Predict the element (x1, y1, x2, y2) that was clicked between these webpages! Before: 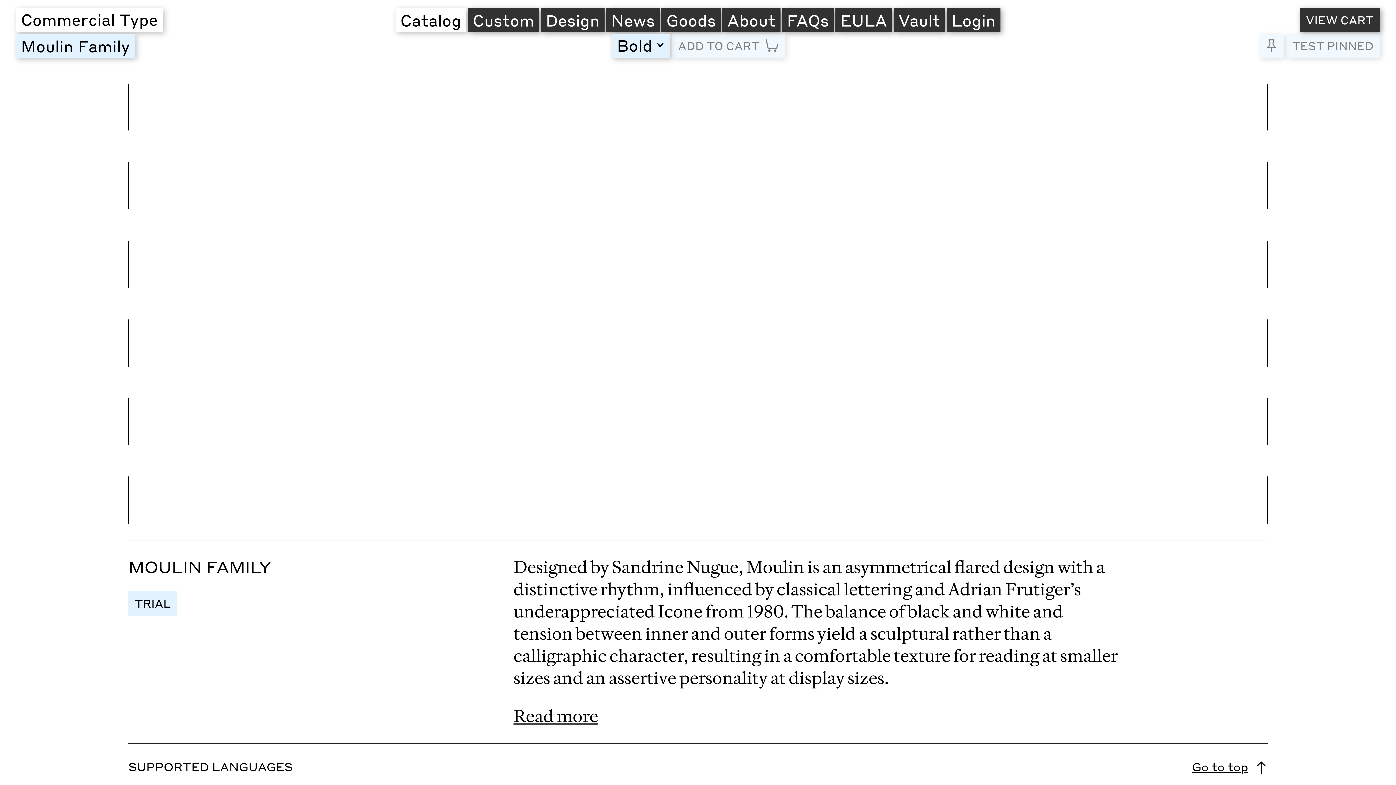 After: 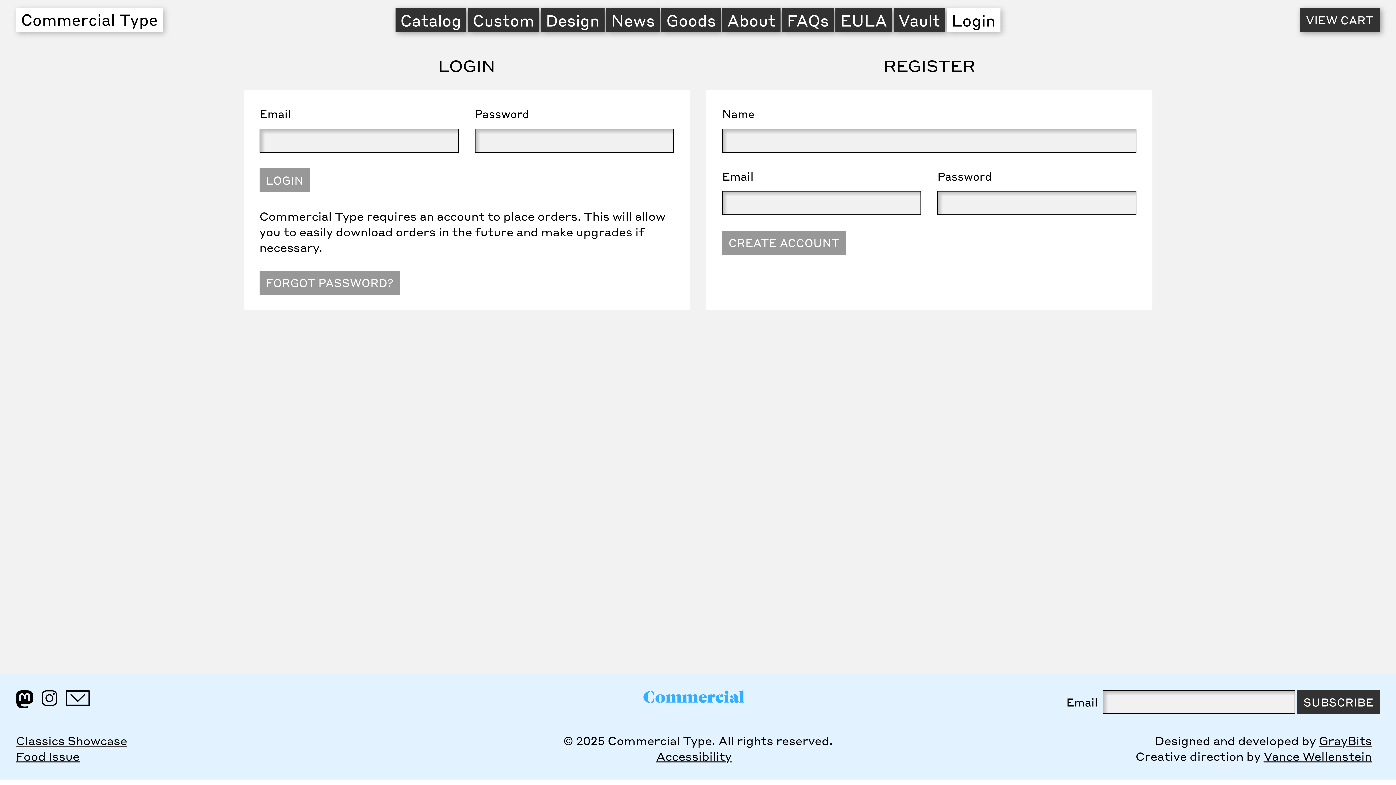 Action: bbox: (946, 8, 1000, 32) label: Login